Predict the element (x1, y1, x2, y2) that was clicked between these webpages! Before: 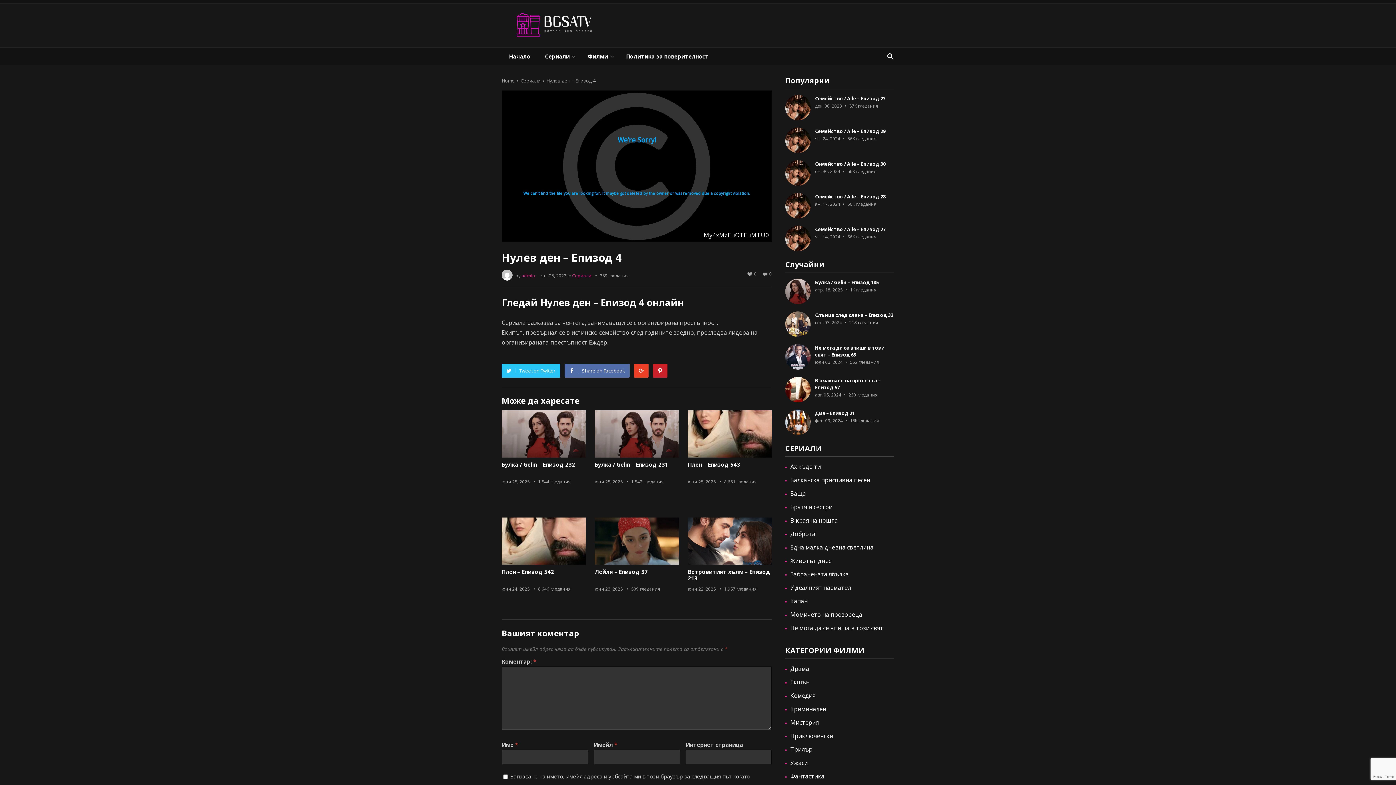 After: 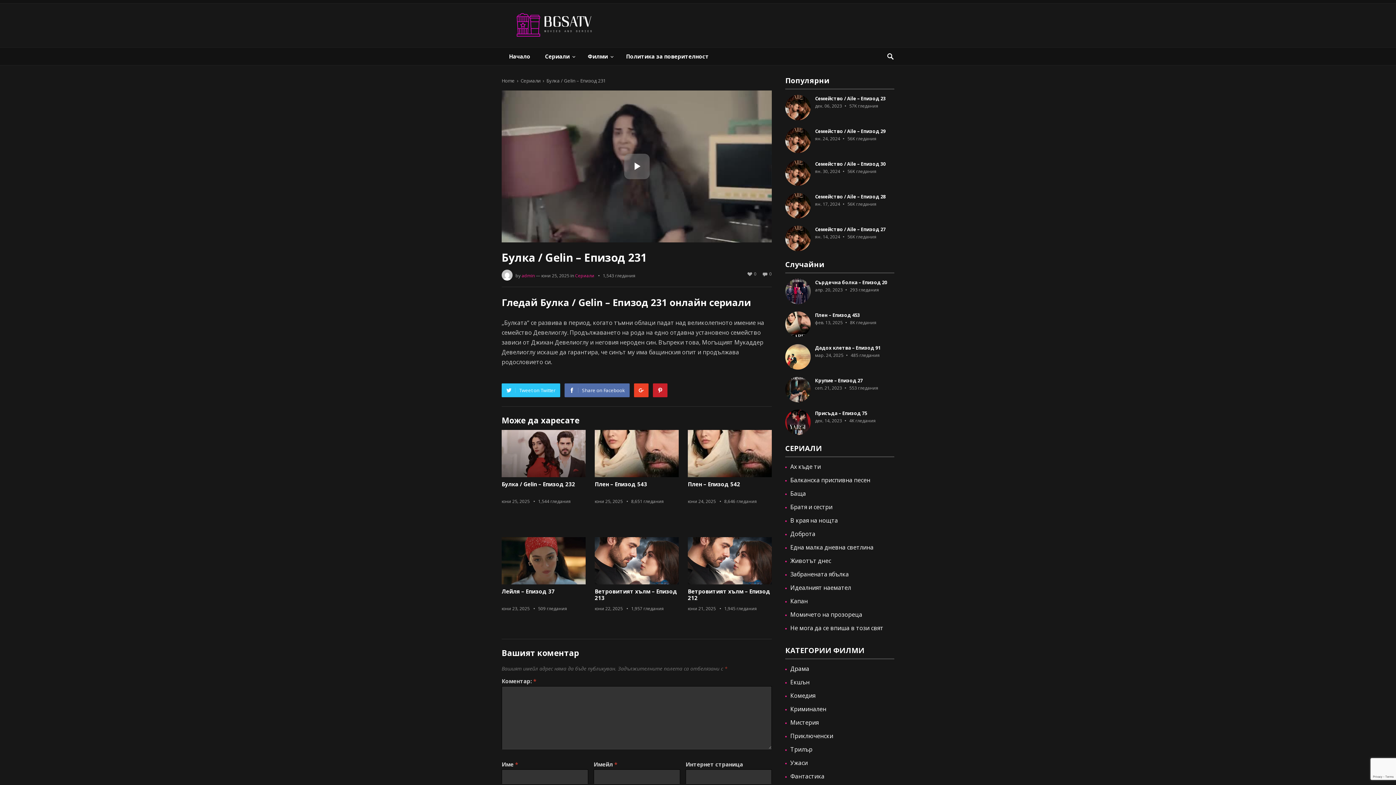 Action: bbox: (594, 461, 668, 468) label: Булка / Gelin – Епизод 231